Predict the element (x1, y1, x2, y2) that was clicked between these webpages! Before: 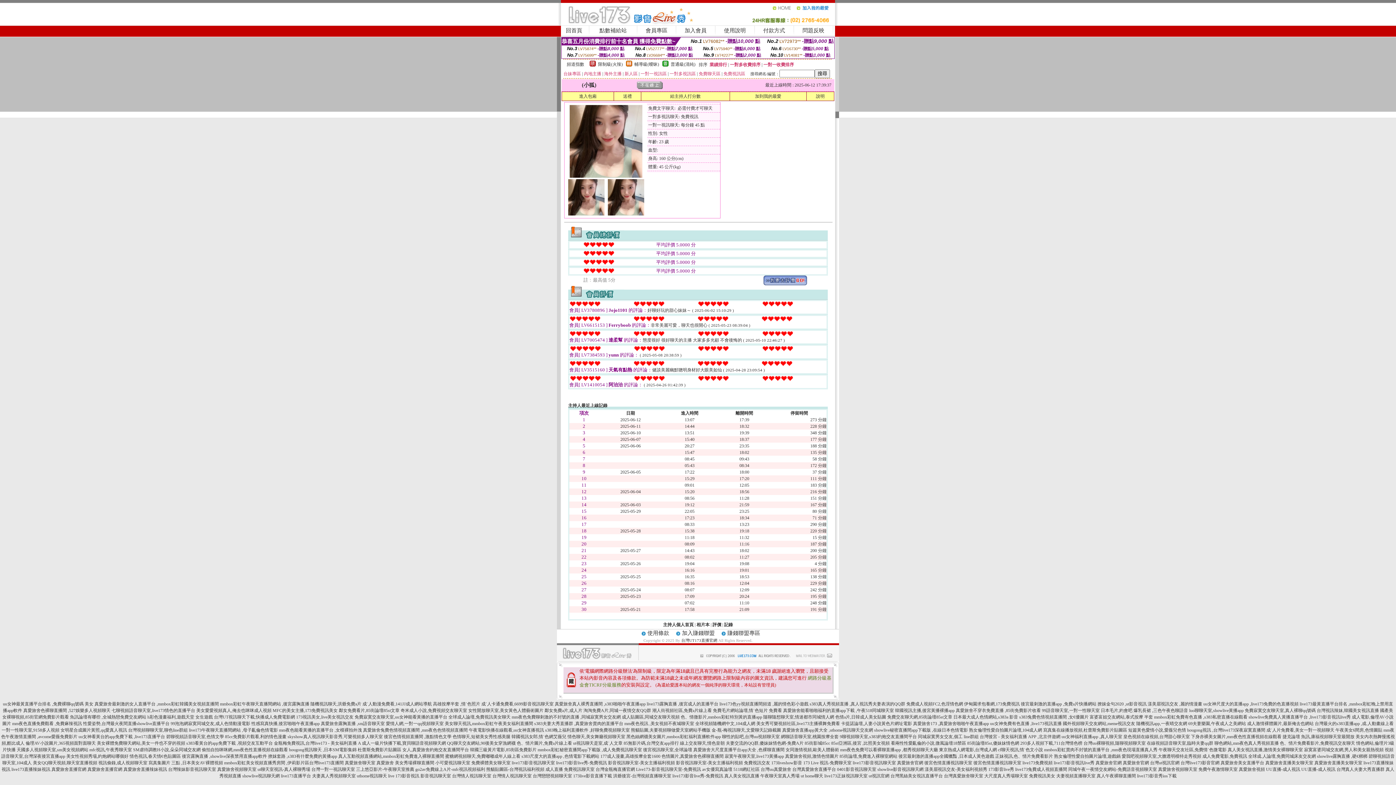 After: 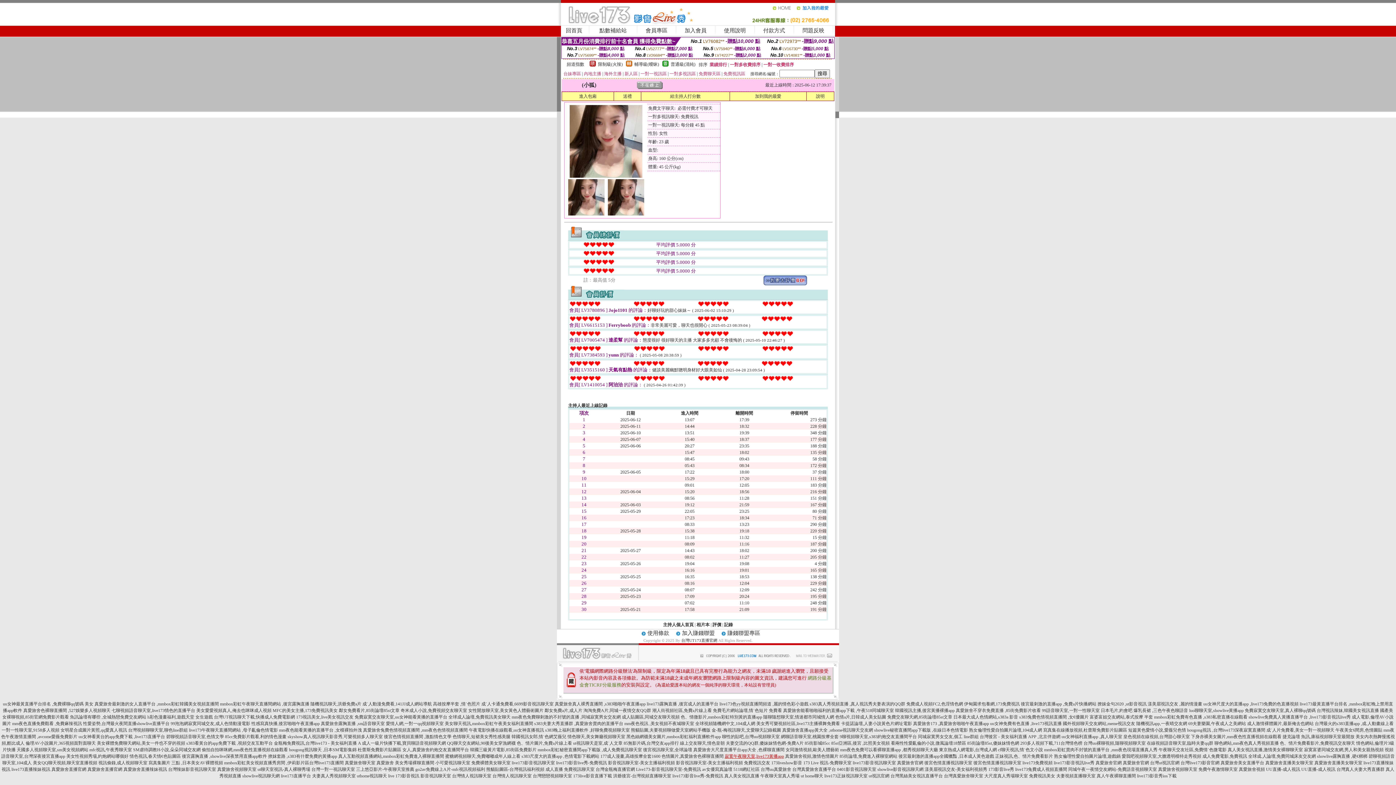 Action: label: 寂寞午夜聊天室,live173黃播app bbox: (724, 754, 784, 759)